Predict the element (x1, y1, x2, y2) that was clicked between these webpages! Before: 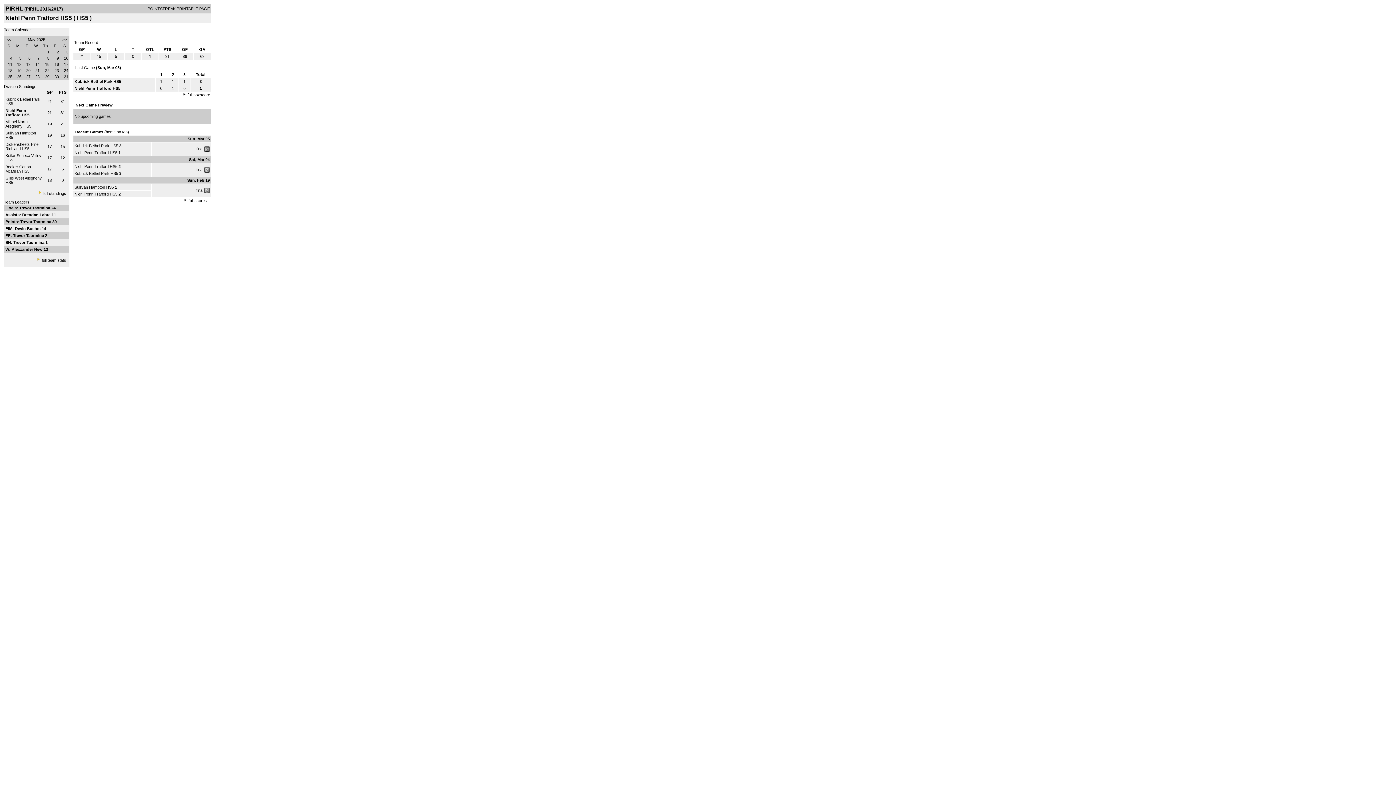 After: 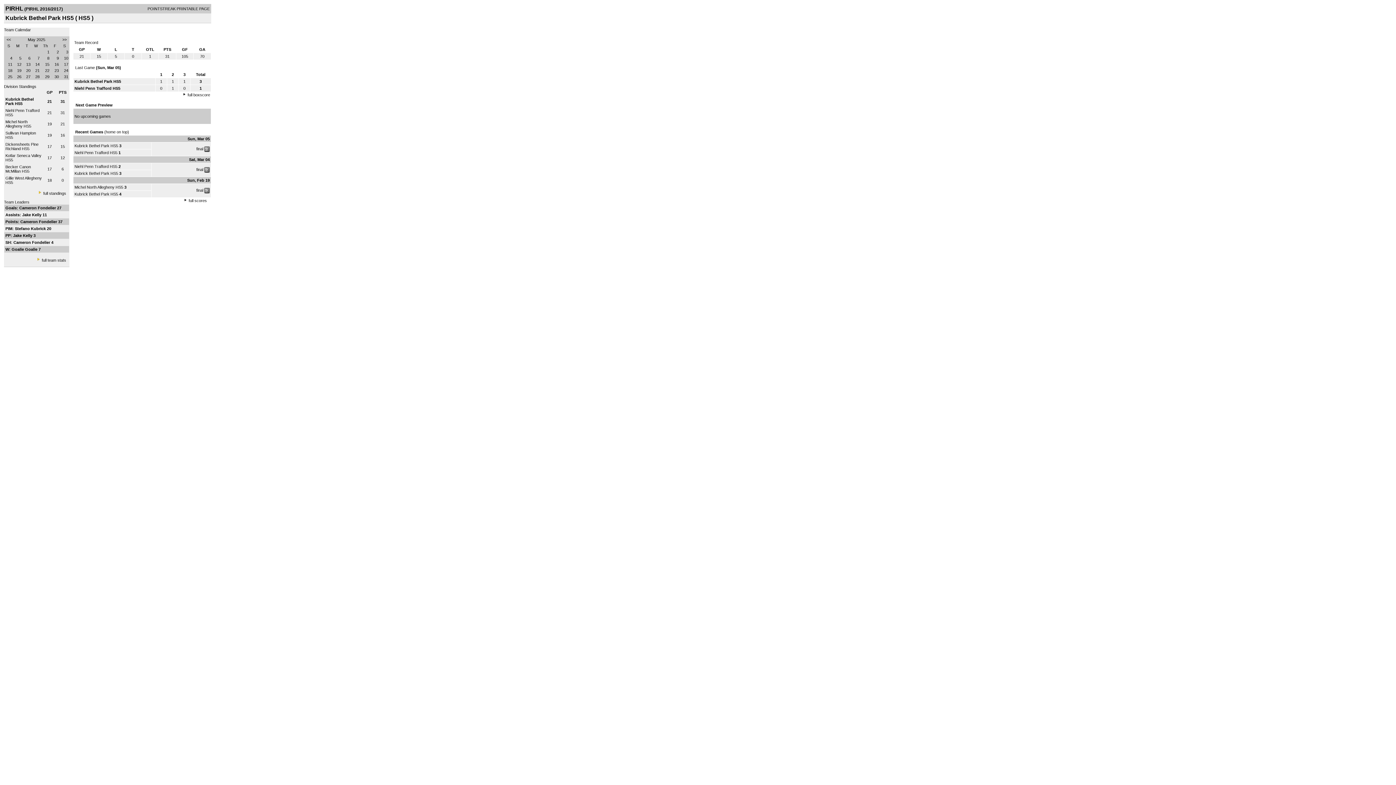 Action: label: Kubrick Bethel Park HS5 bbox: (74, 171, 118, 175)